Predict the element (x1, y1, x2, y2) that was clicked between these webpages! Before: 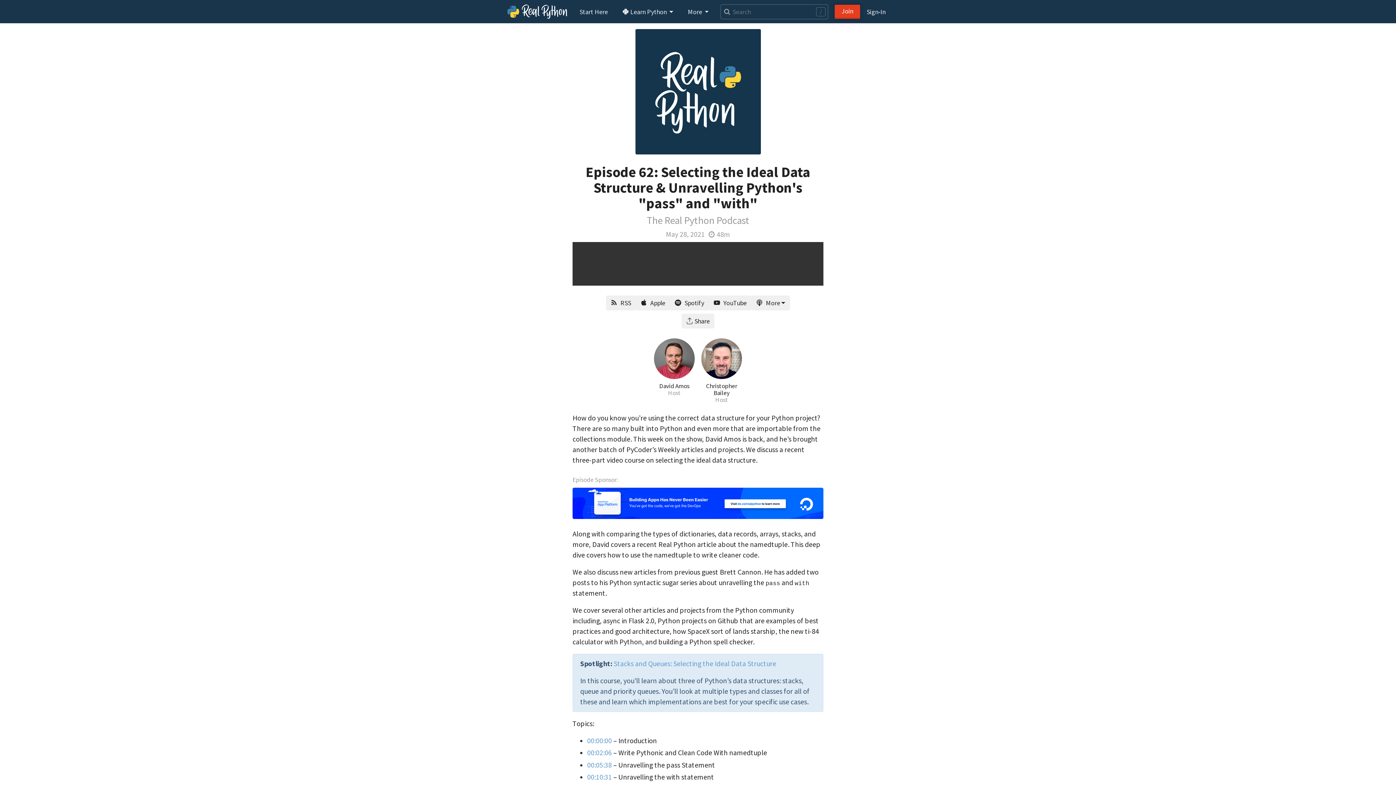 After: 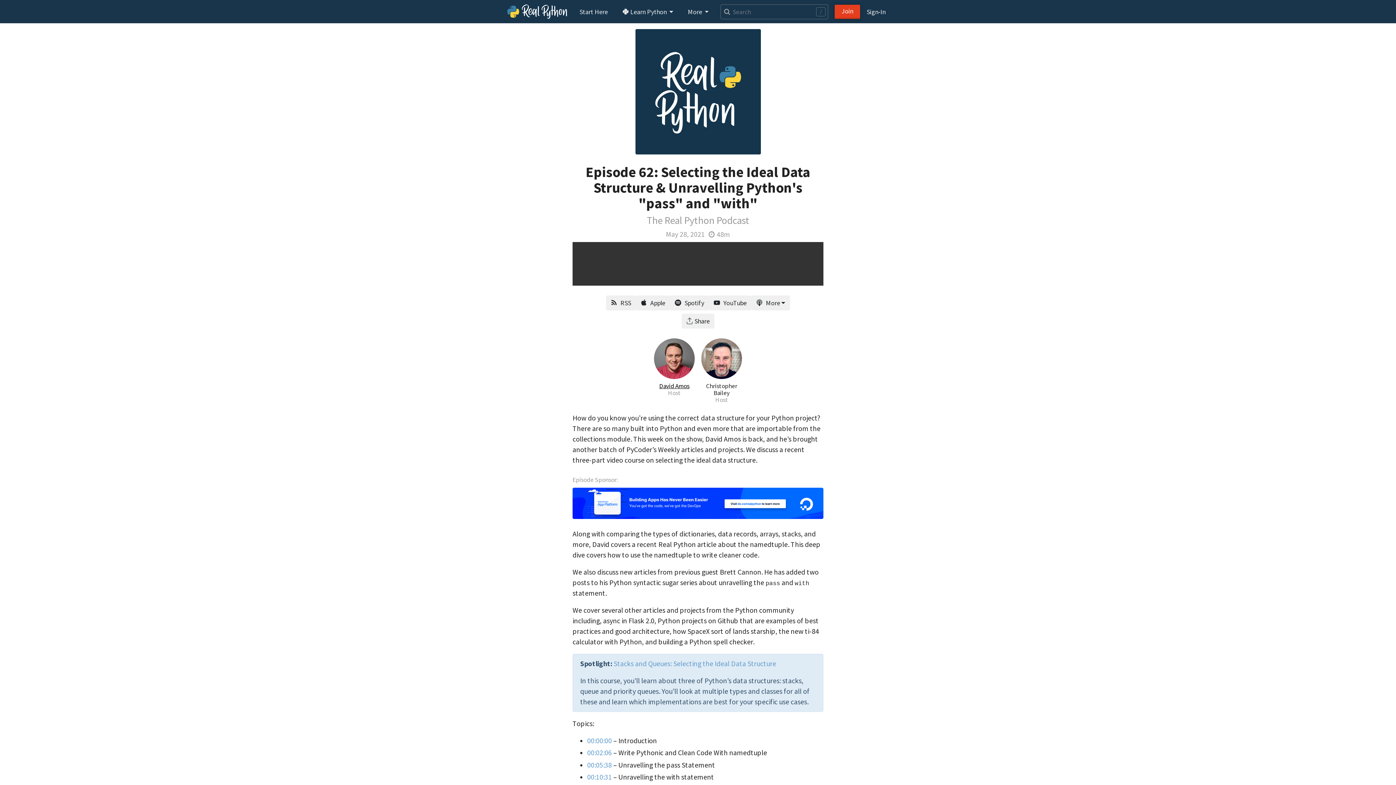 Action: bbox: (659, 382, 689, 390) label: David Amos